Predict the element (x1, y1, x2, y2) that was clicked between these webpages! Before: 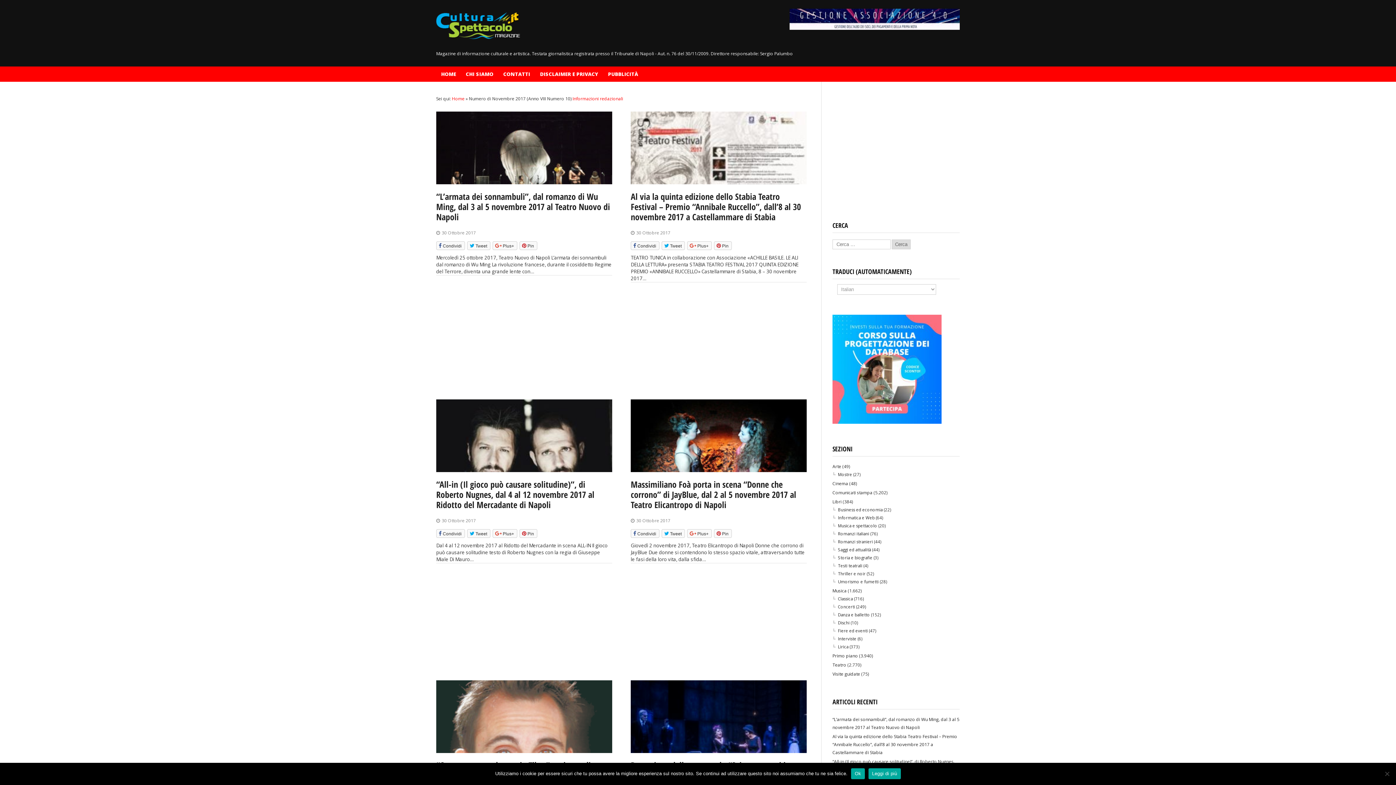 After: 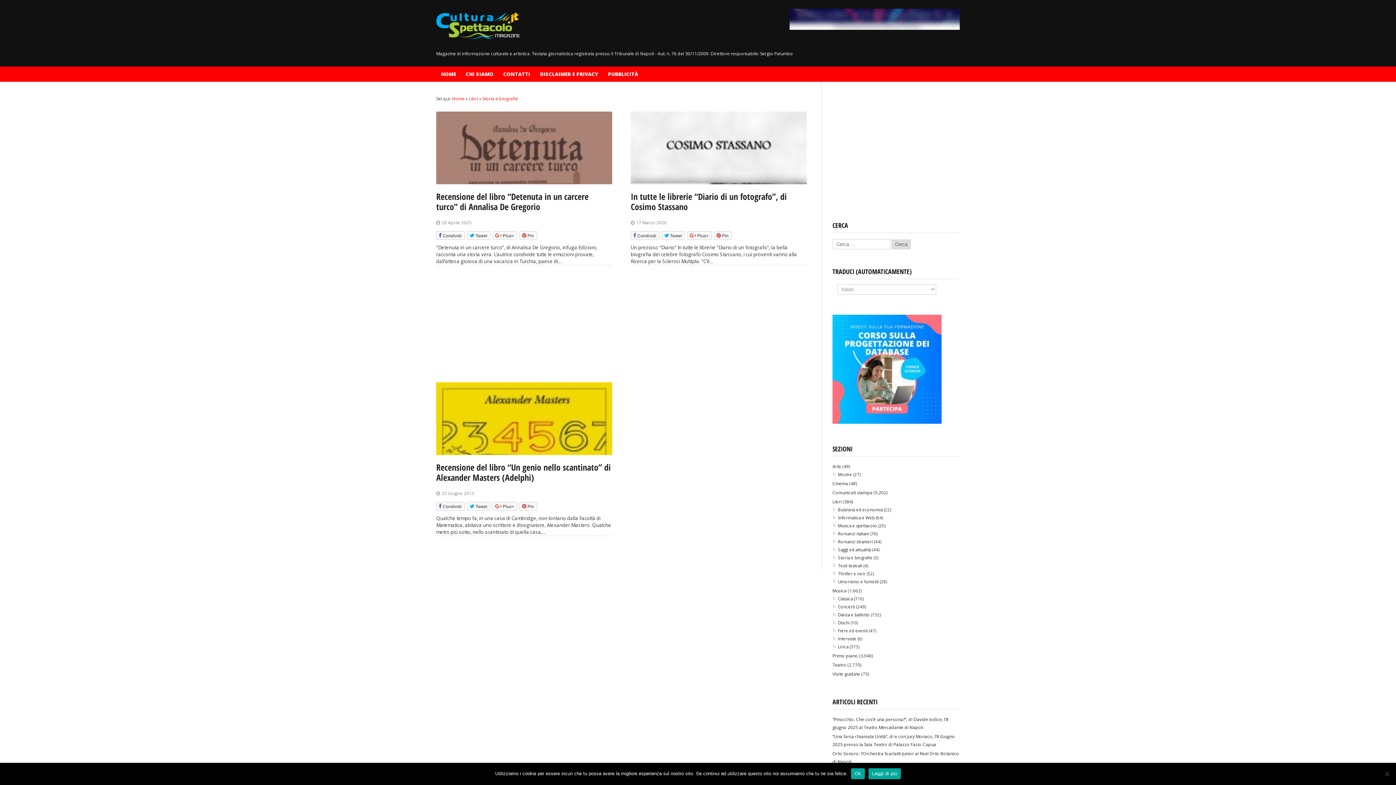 Action: label: Storia e biografie bbox: (838, 555, 872, 560)